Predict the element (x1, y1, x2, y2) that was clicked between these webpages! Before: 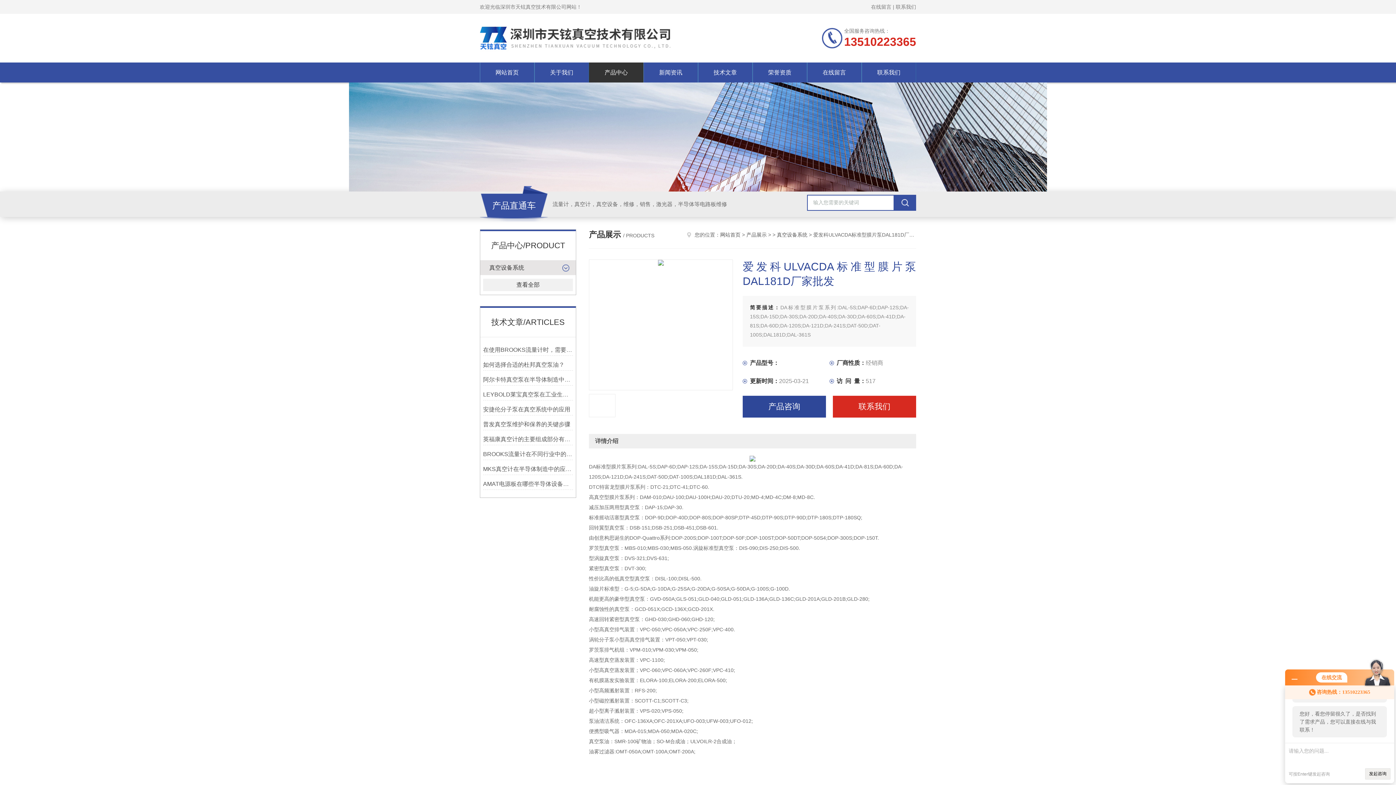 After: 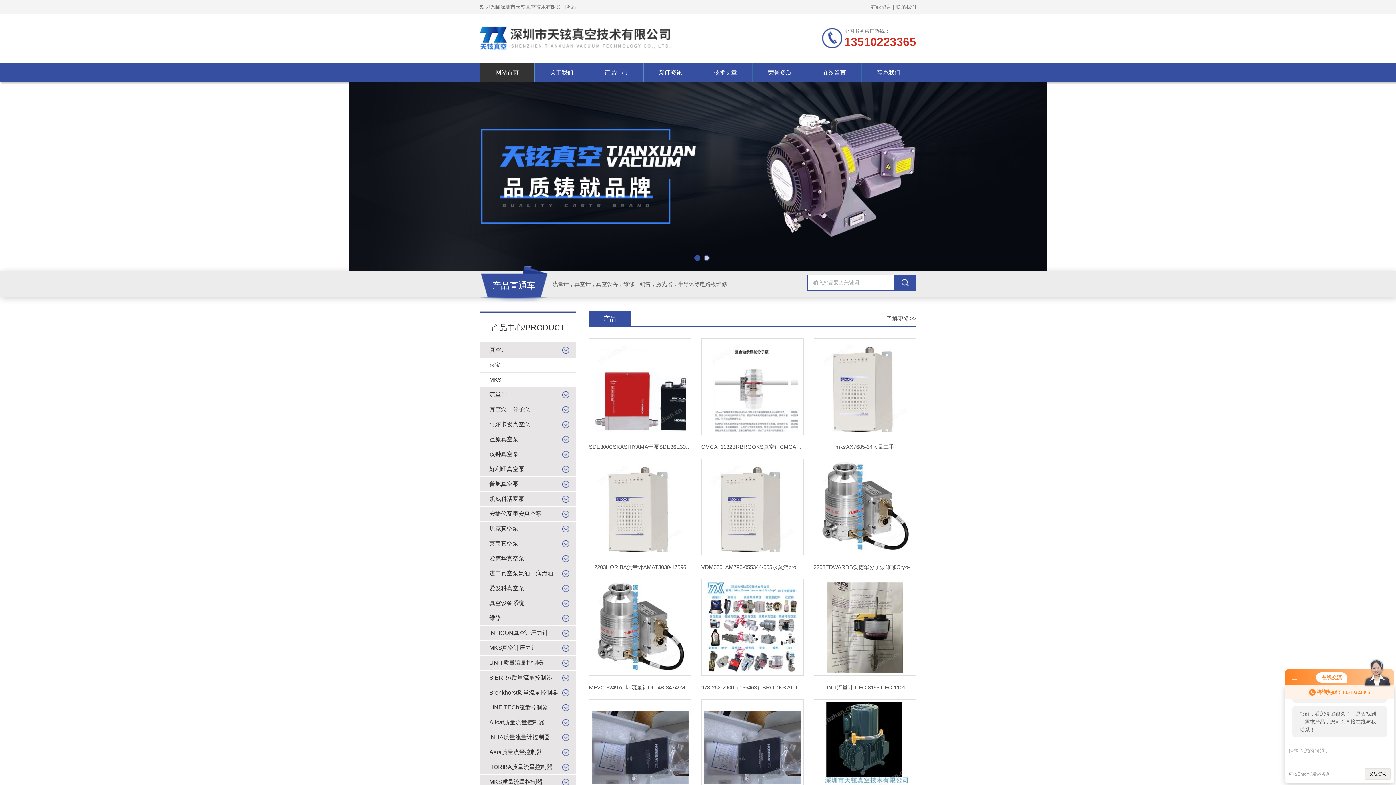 Action: label: 网站首页 bbox: (480, 62, 534, 82)